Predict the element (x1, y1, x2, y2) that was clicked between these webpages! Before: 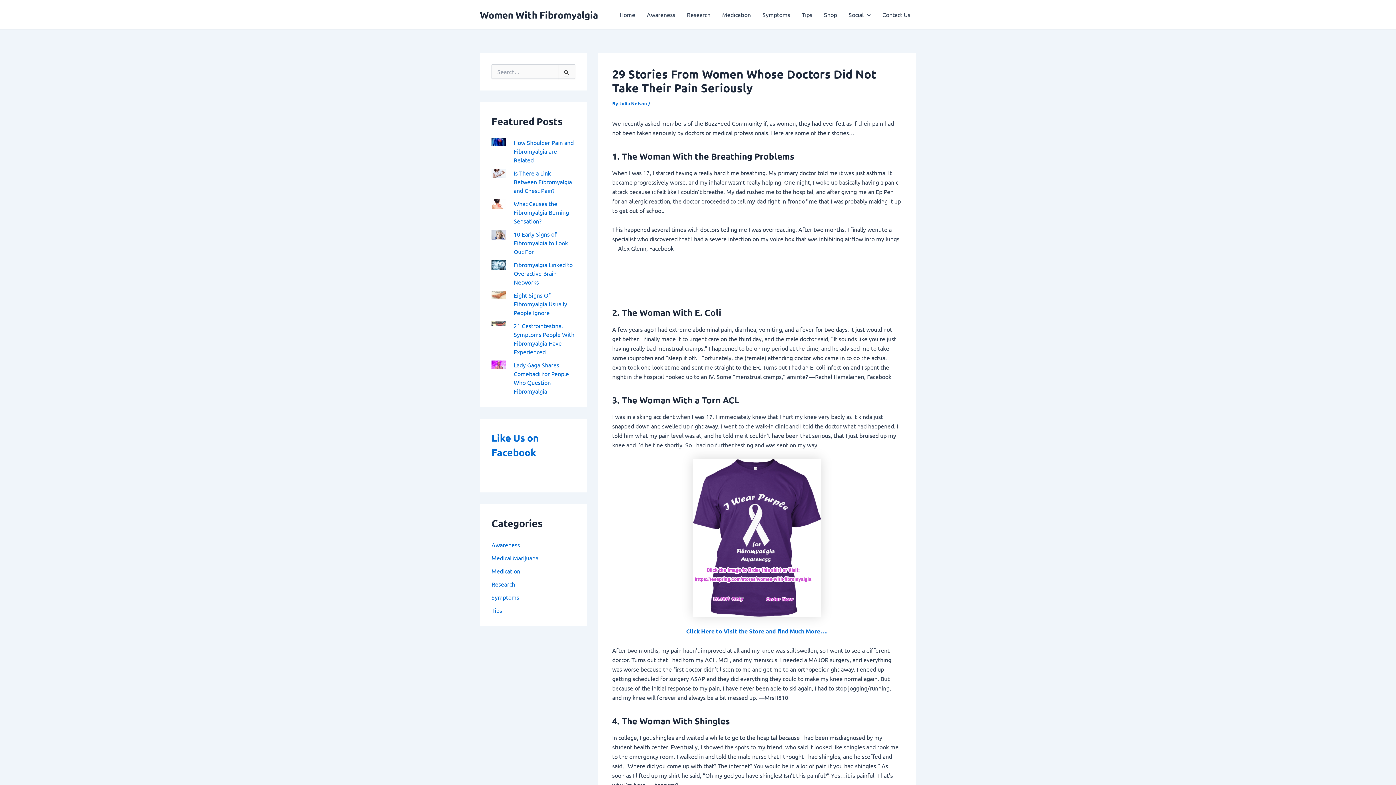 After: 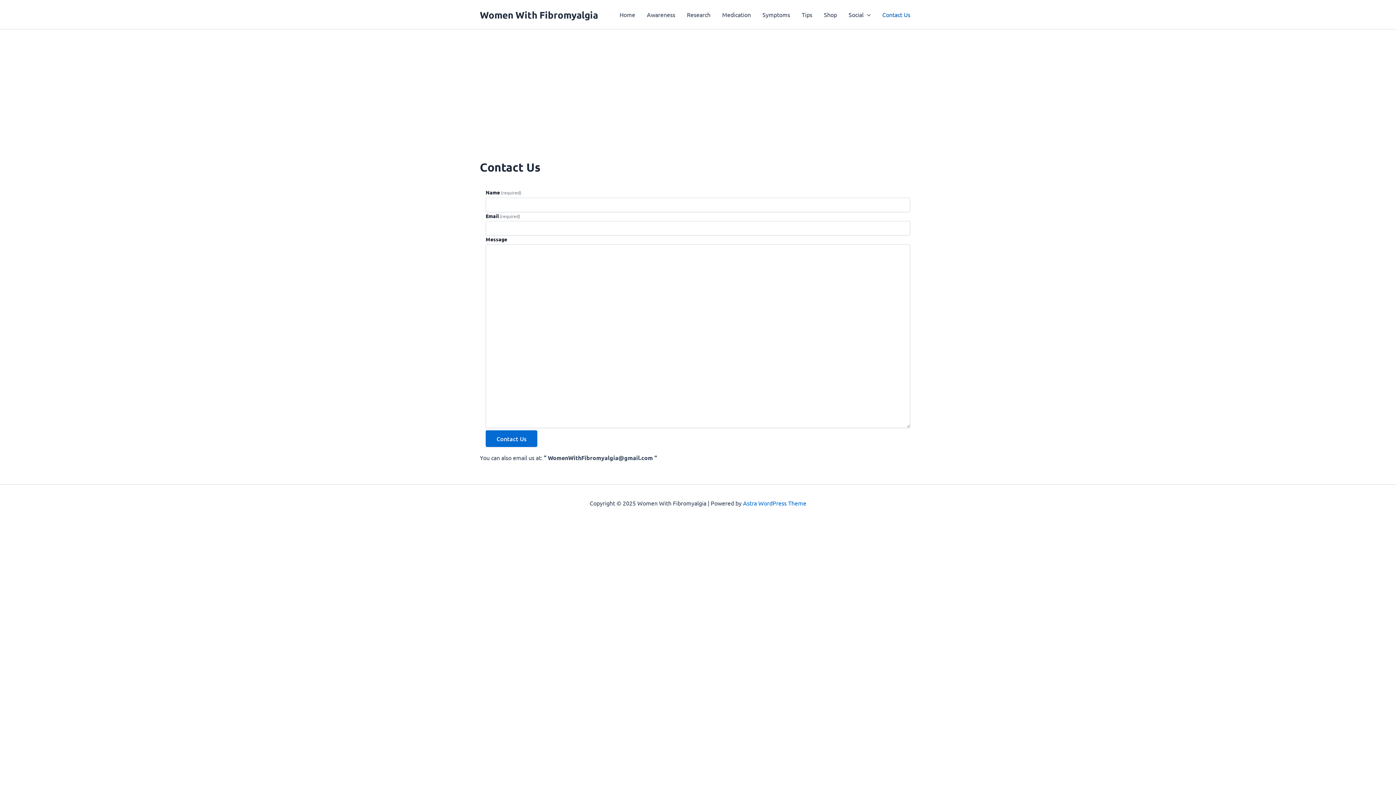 Action: bbox: (876, 0, 916, 29) label: Contact Us